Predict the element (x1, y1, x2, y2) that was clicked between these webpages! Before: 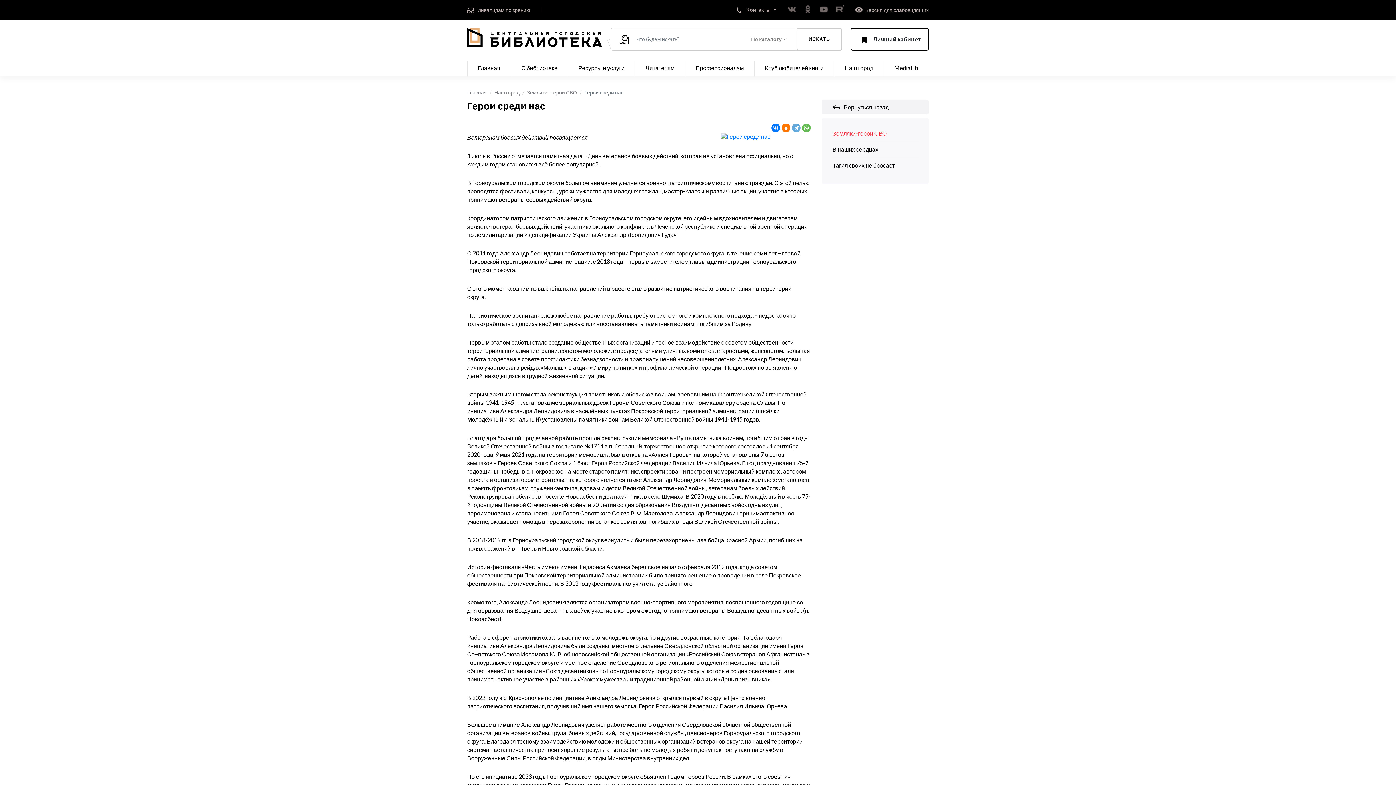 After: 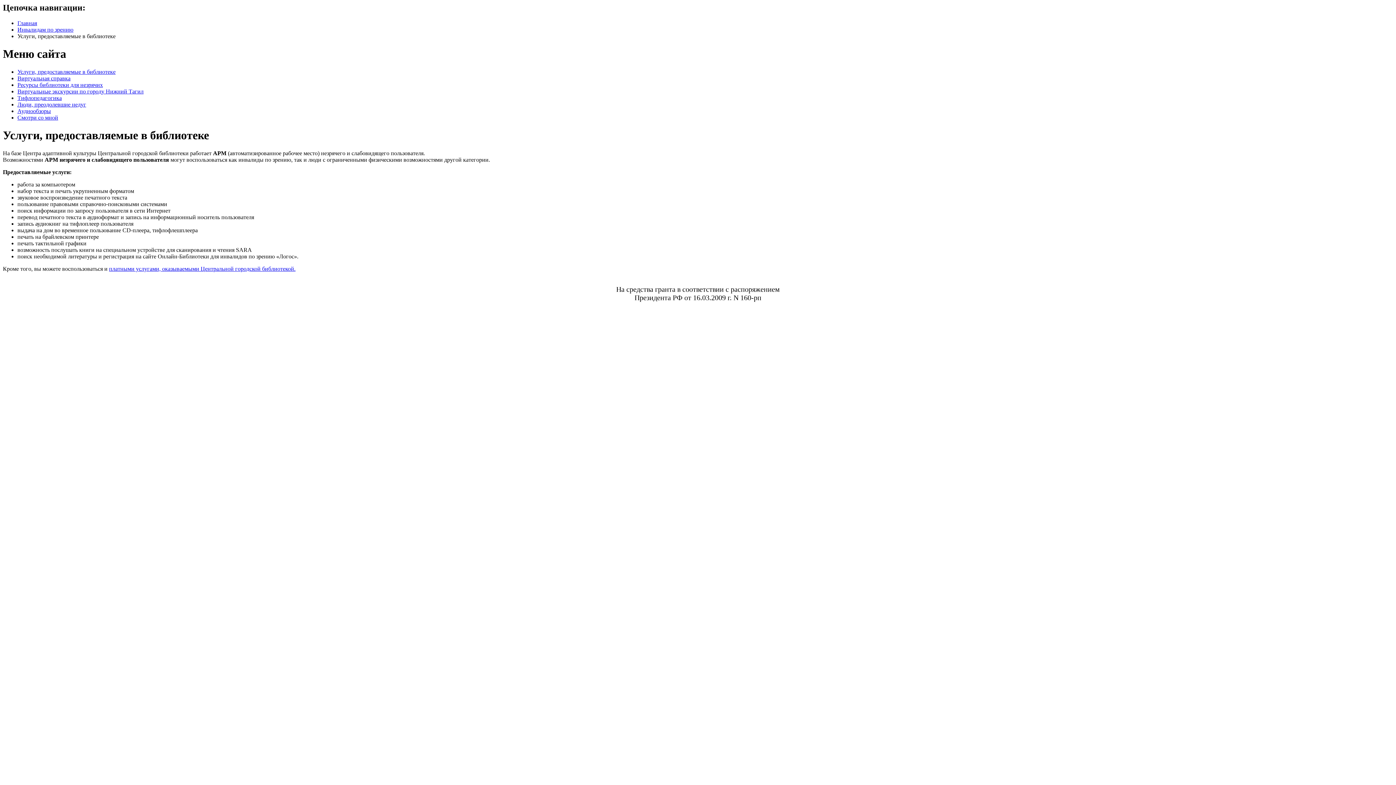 Action: label: Инвалидам по зрению bbox: (467, 6, 541, 13)